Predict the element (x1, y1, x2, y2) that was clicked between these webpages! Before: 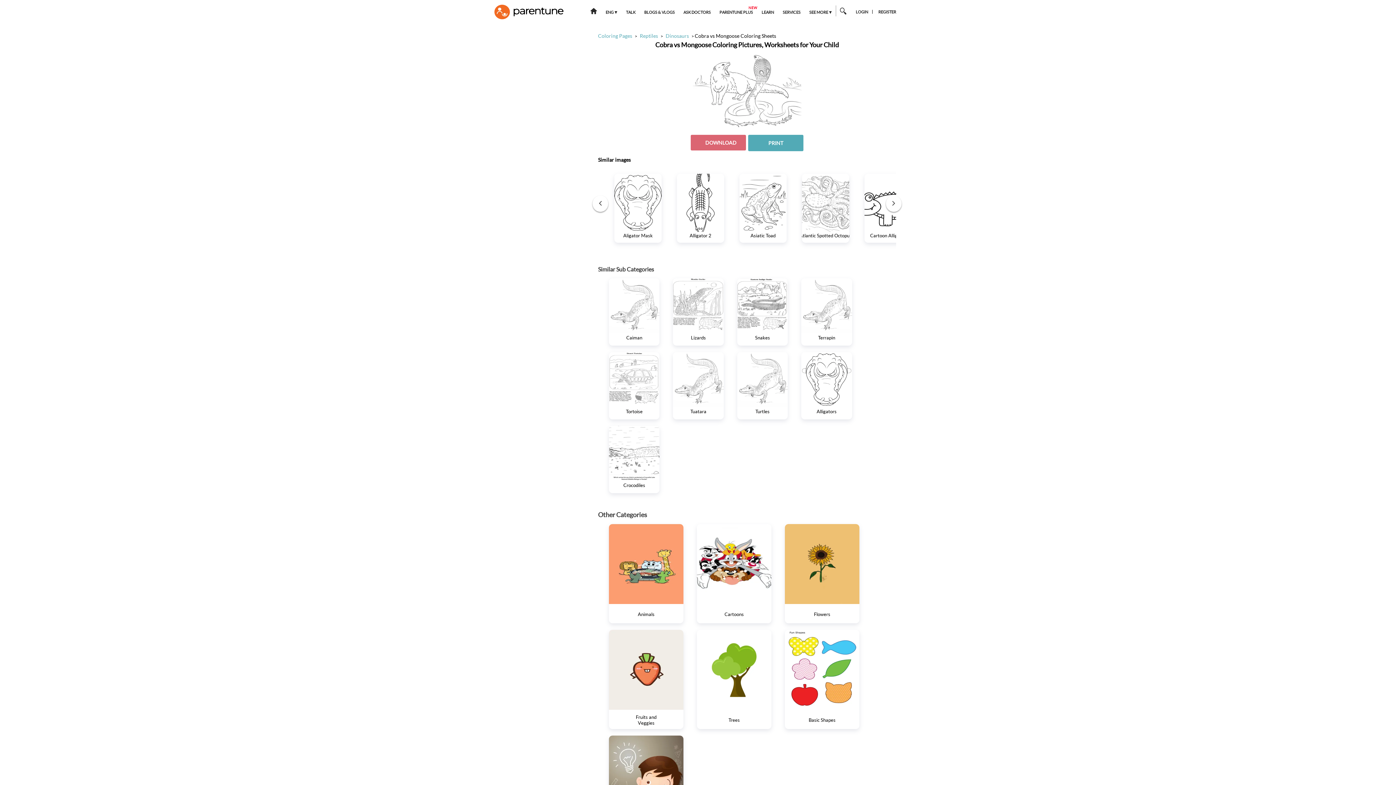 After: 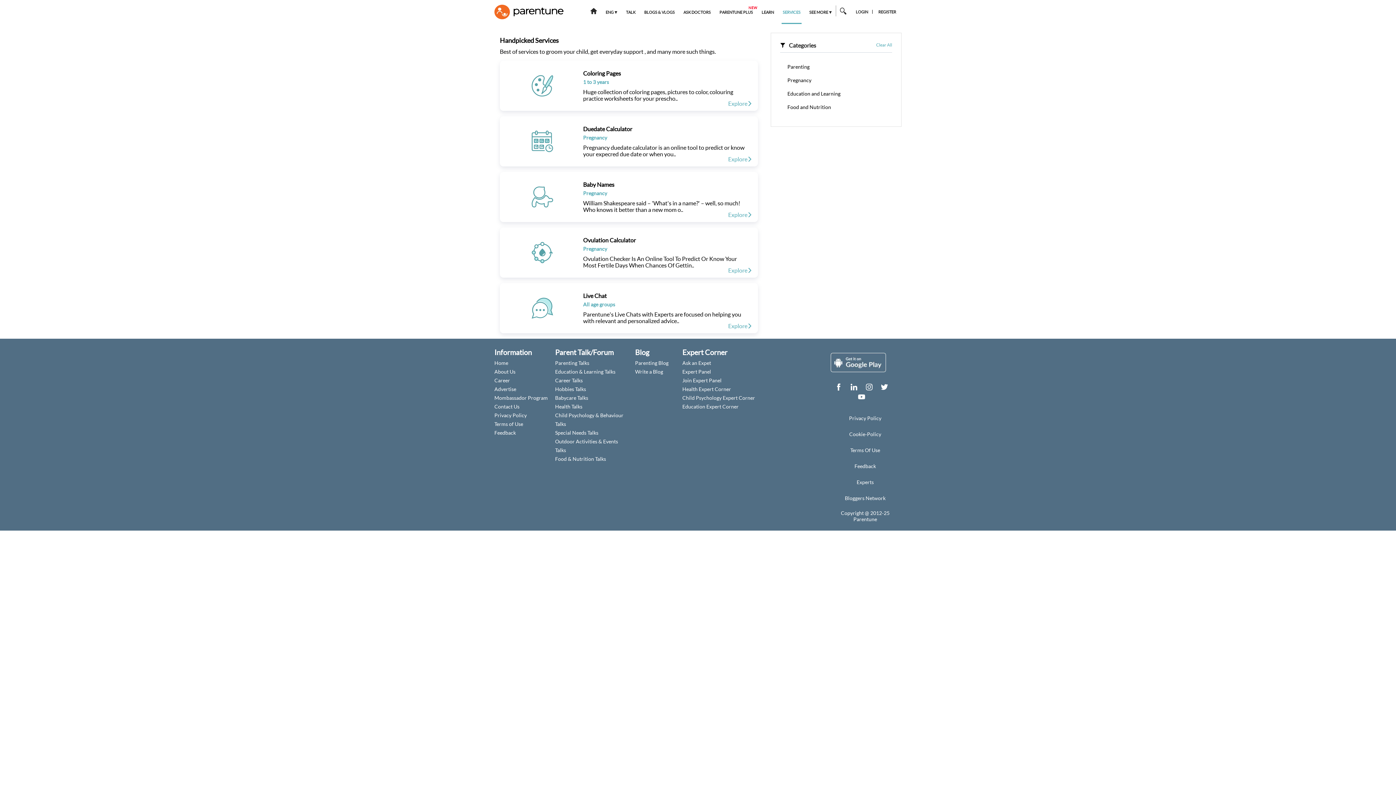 Action: label: SERVICES bbox: (781, 0, 801, 24)